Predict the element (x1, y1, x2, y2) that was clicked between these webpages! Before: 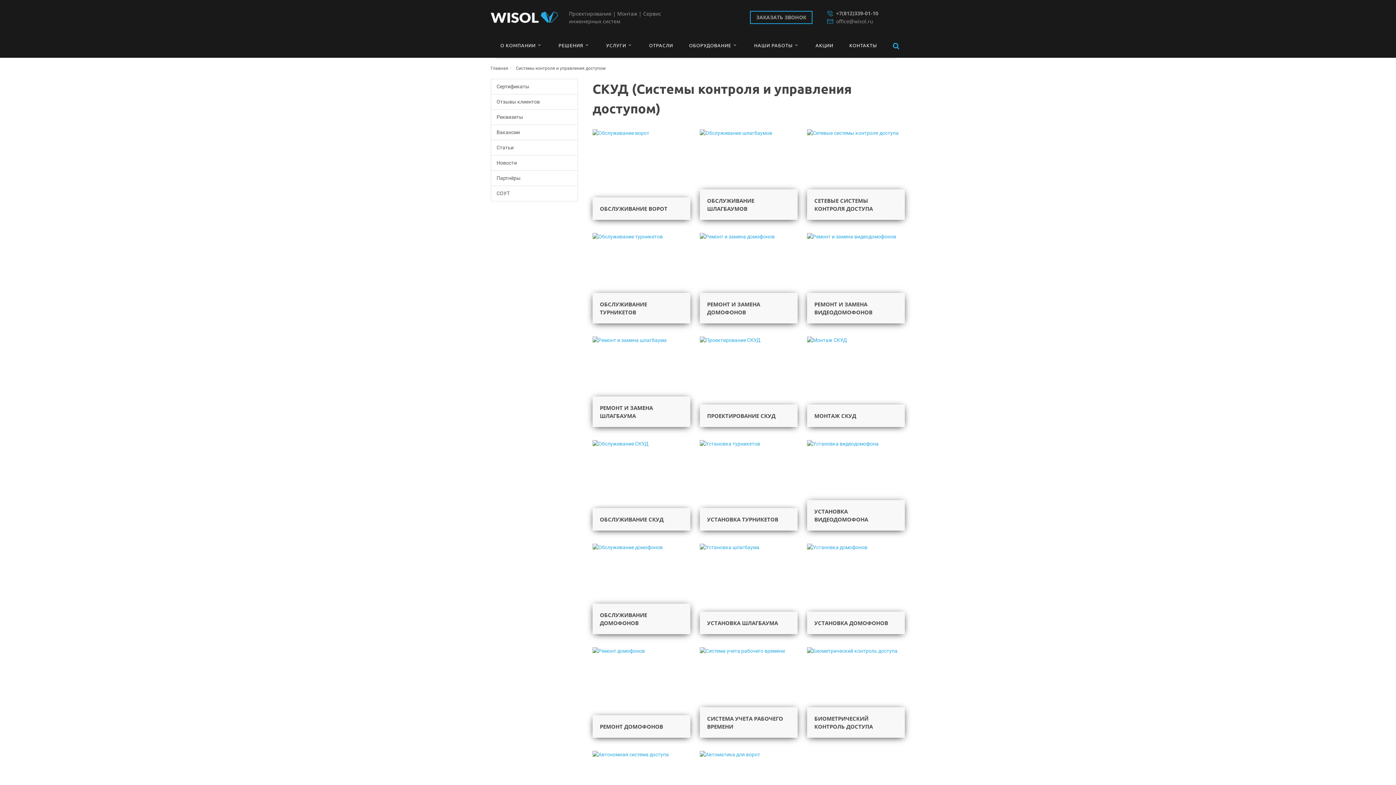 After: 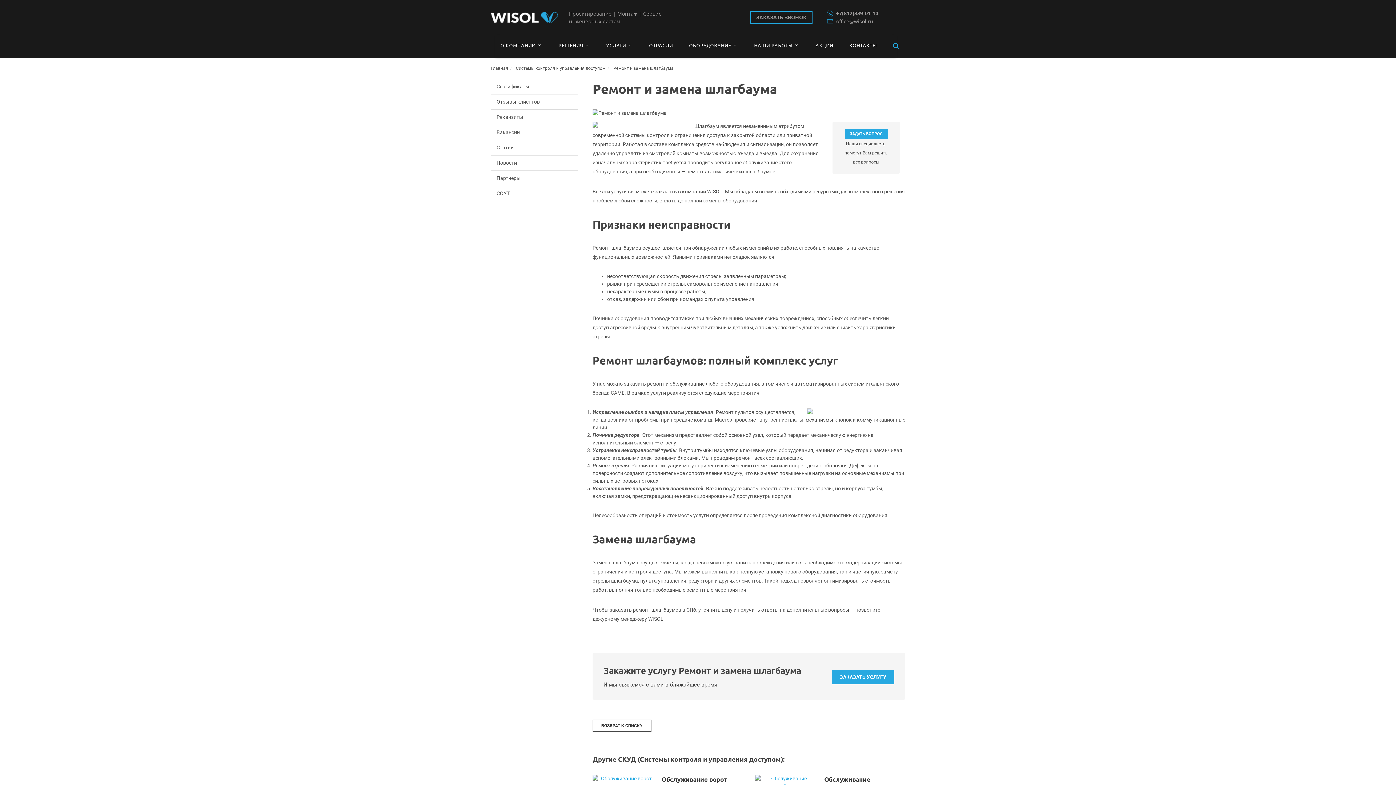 Action: bbox: (592, 336, 690, 427)